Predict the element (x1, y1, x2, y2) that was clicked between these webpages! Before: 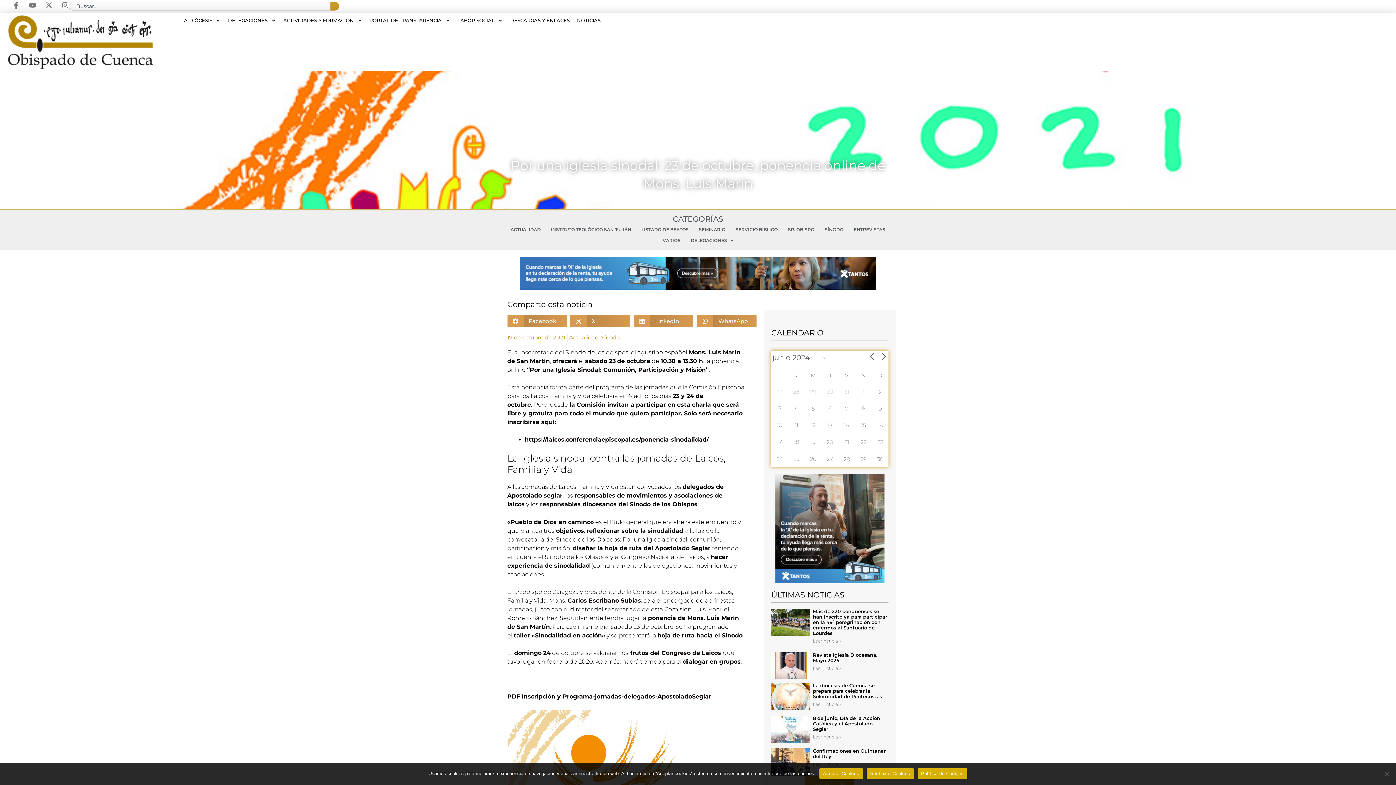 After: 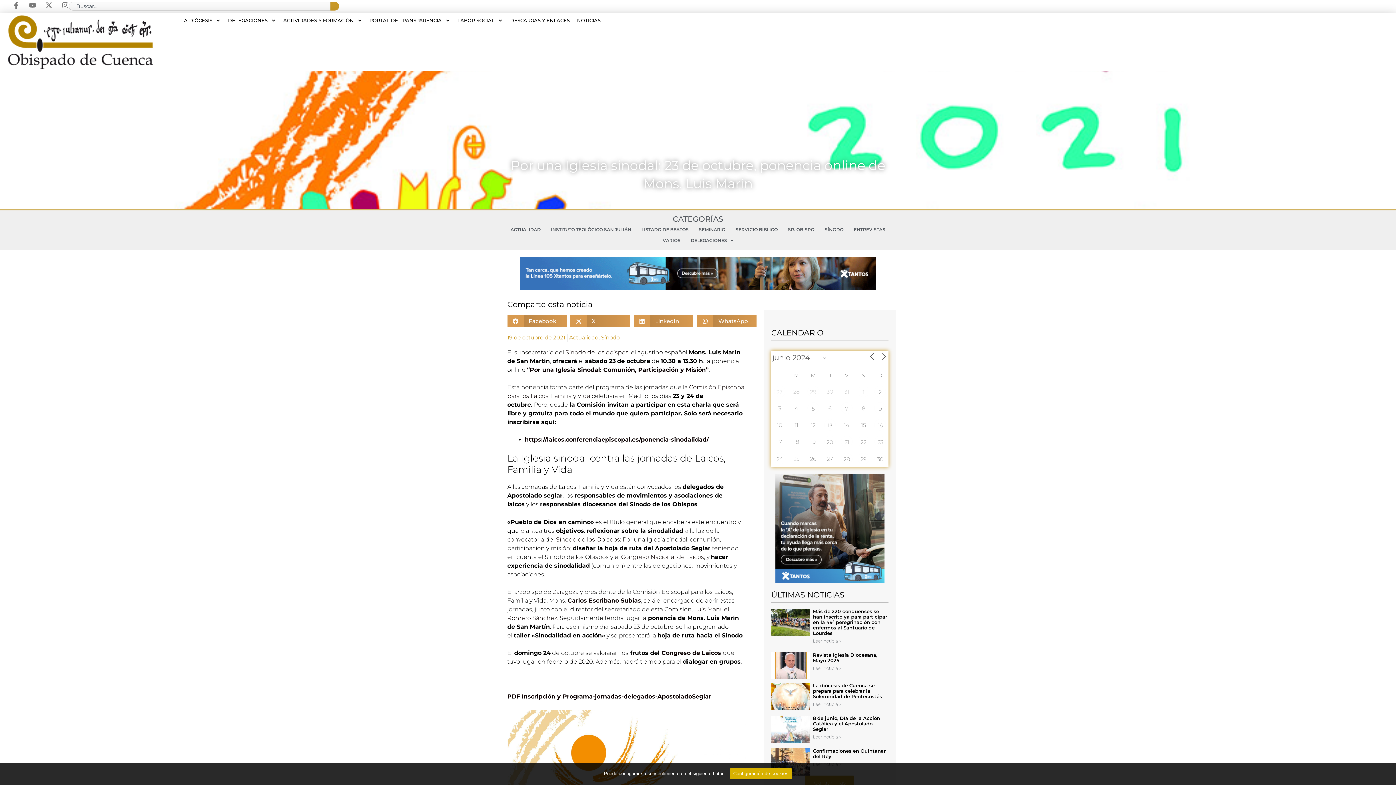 Action: label: Rechazar Cookies bbox: (866, 768, 914, 779)